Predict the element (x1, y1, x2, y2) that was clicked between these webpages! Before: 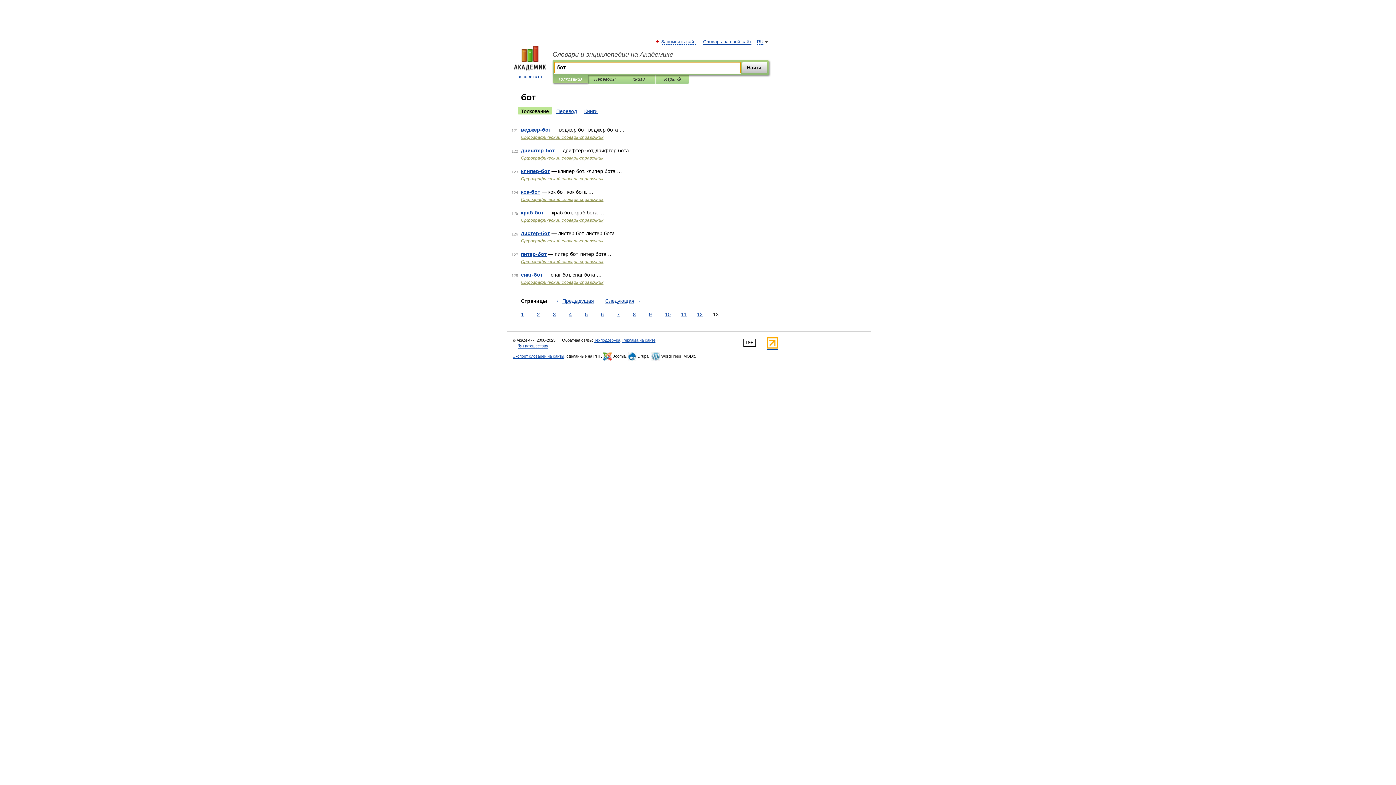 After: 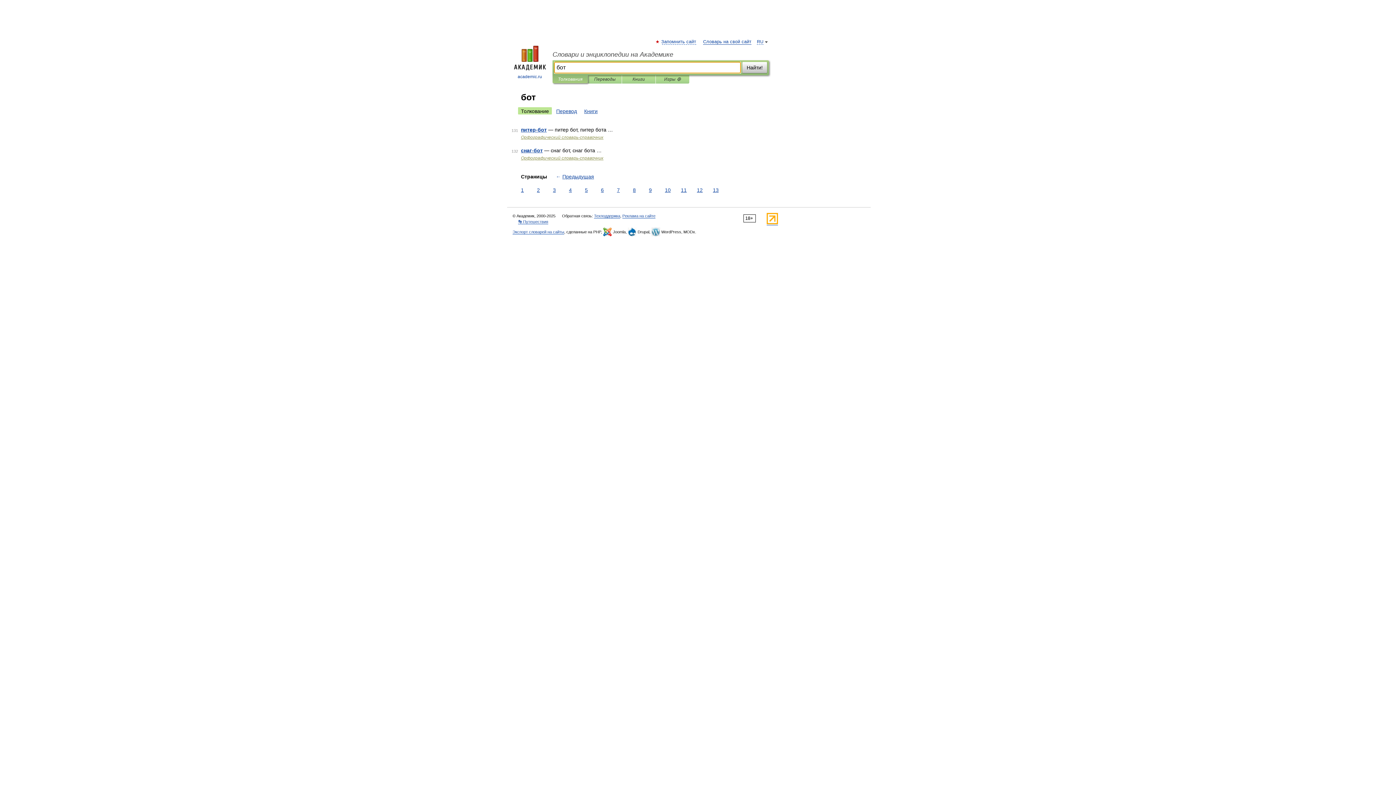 Action: bbox: (603, 297, 642, 305) label: Следующая →